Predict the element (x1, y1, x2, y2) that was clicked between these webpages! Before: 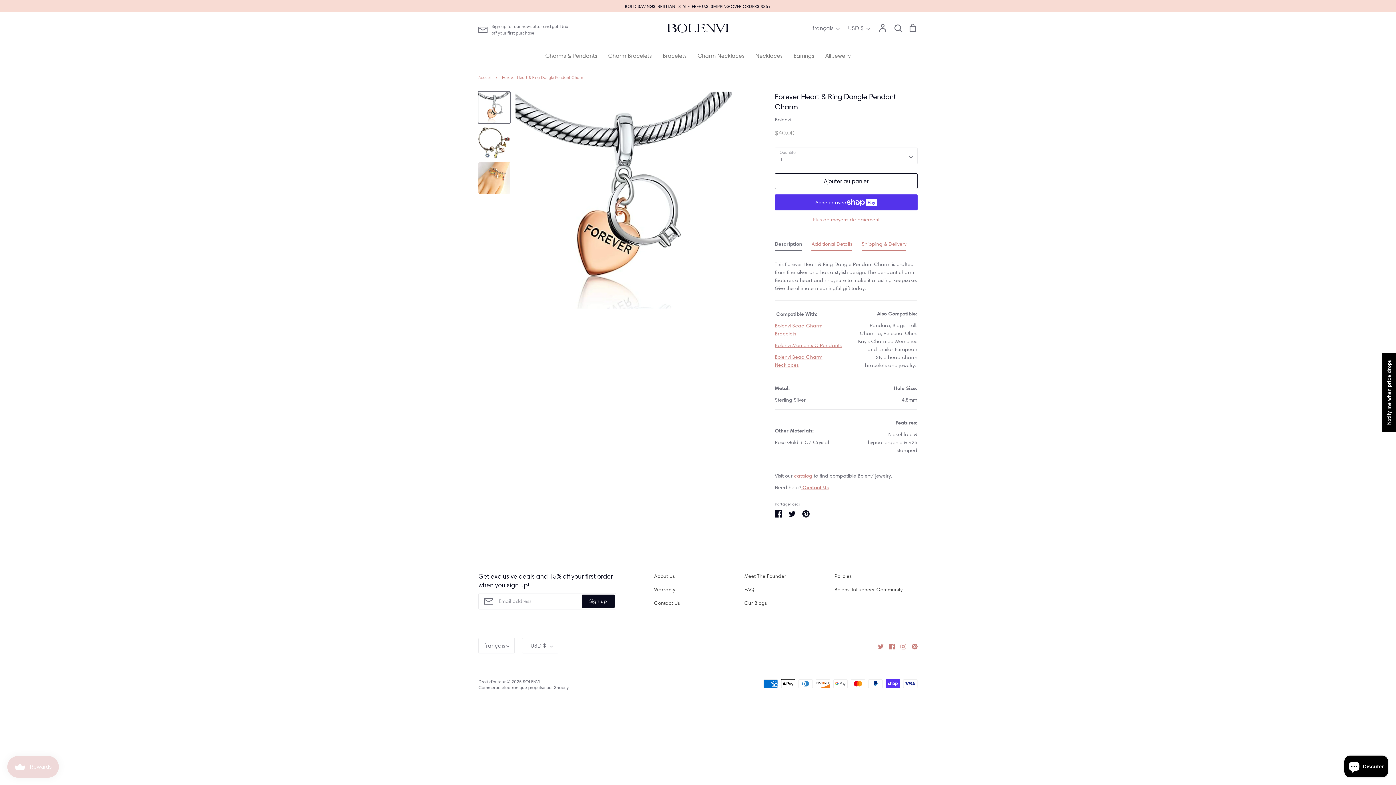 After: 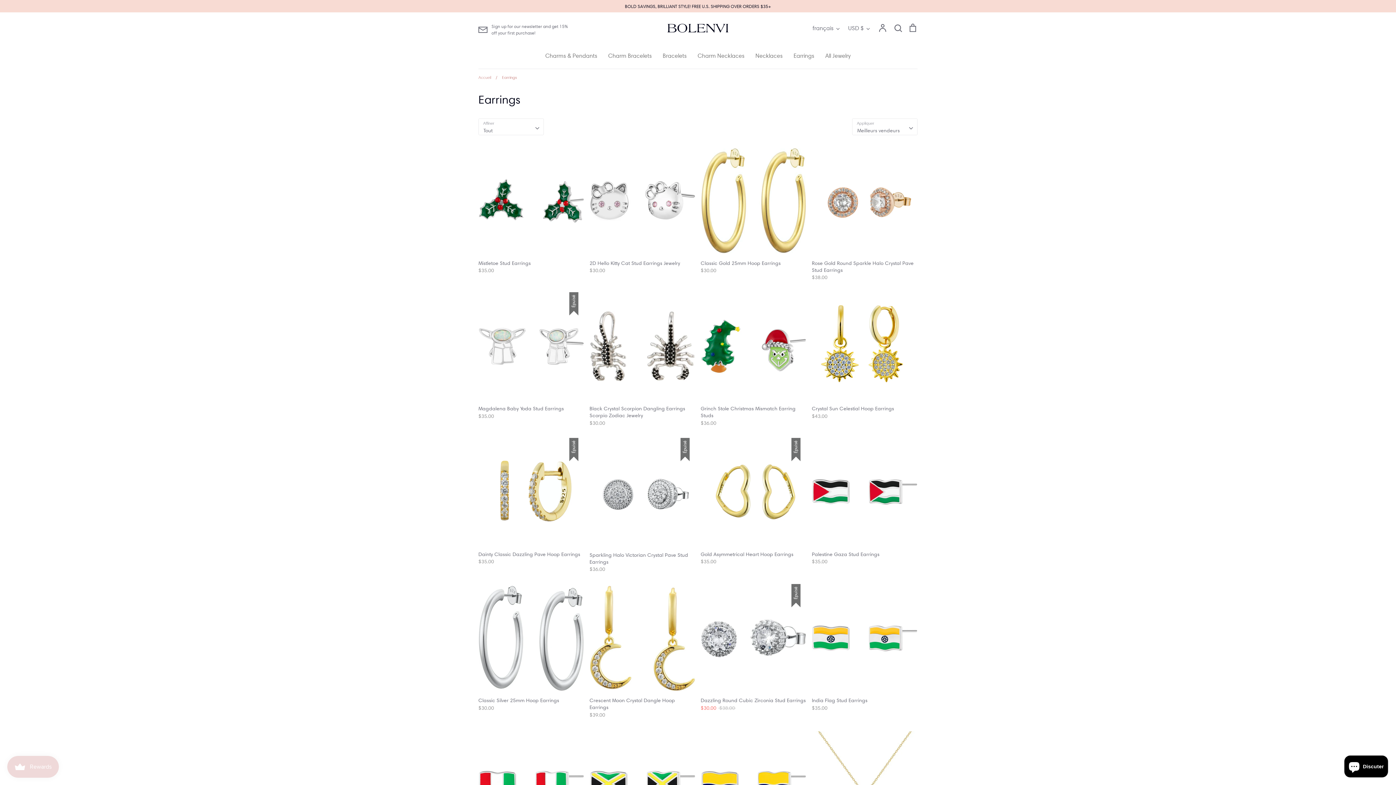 Action: bbox: (793, 52, 814, 59) label: Earrings